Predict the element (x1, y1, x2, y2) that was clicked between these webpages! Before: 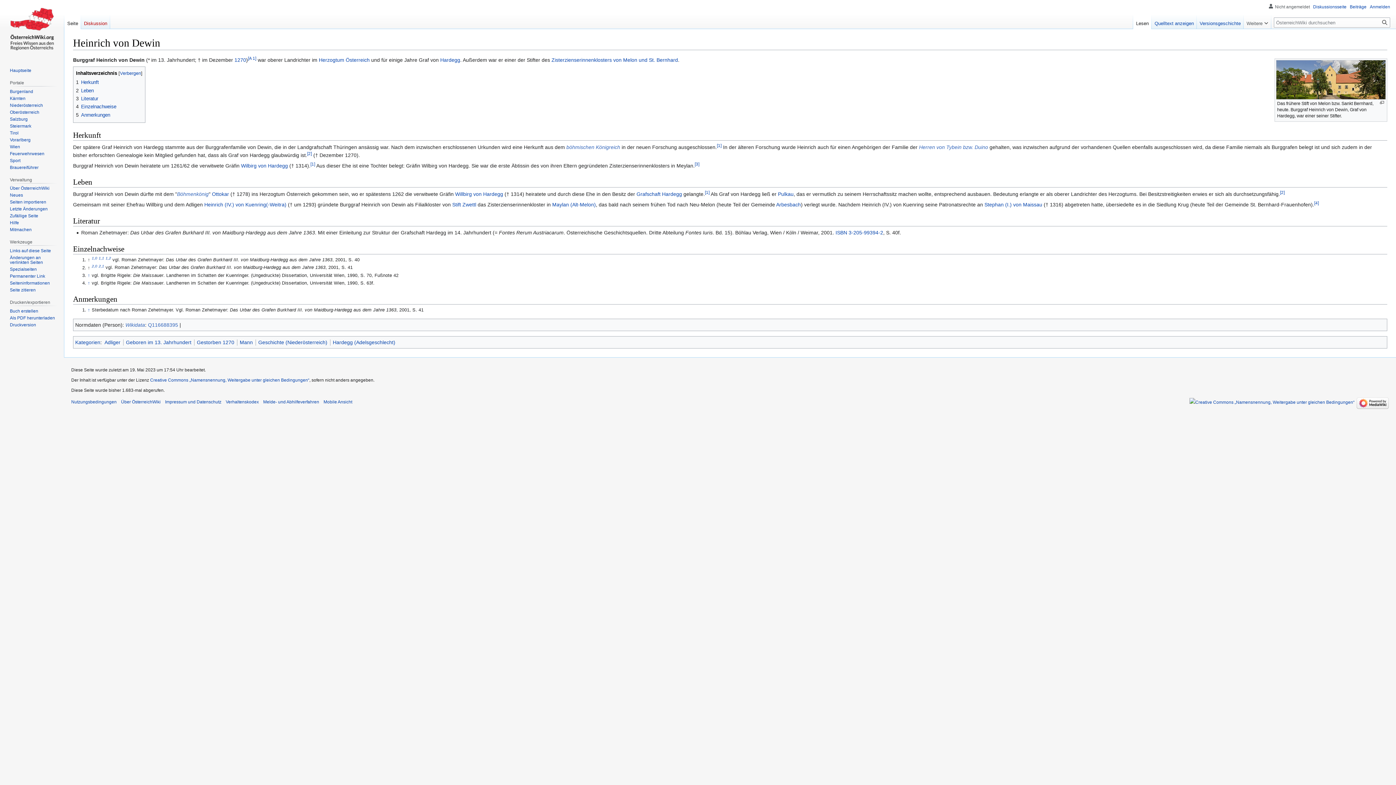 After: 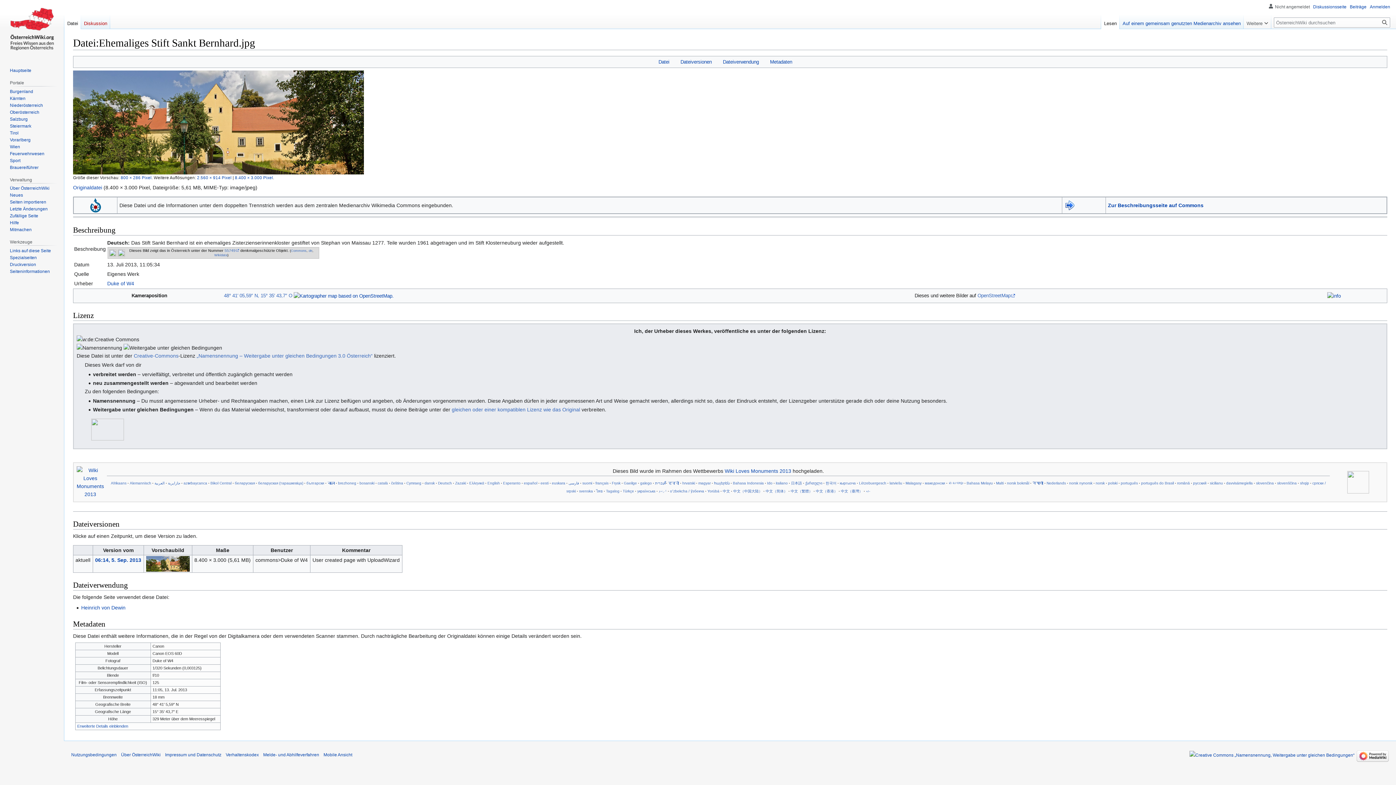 Action: bbox: (1276, 76, 1386, 82)